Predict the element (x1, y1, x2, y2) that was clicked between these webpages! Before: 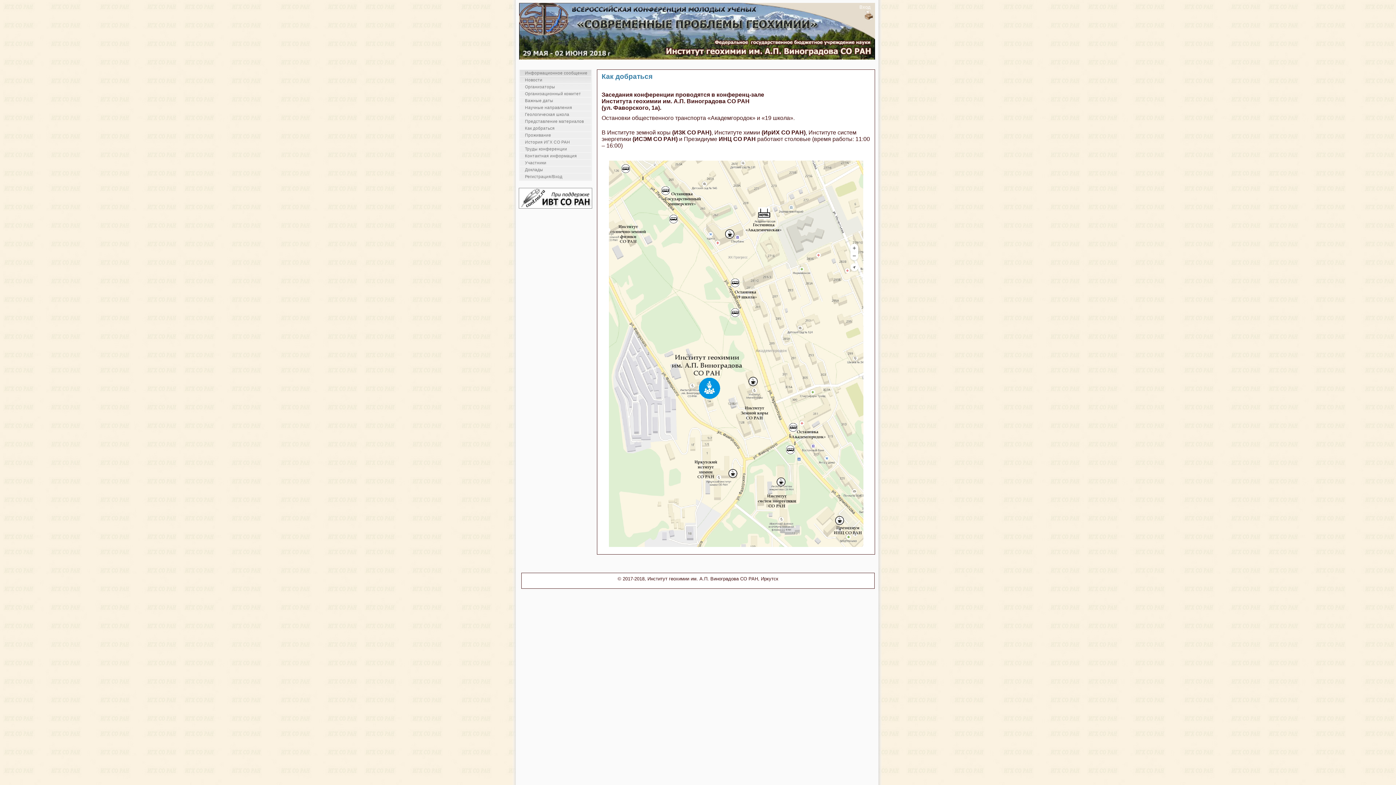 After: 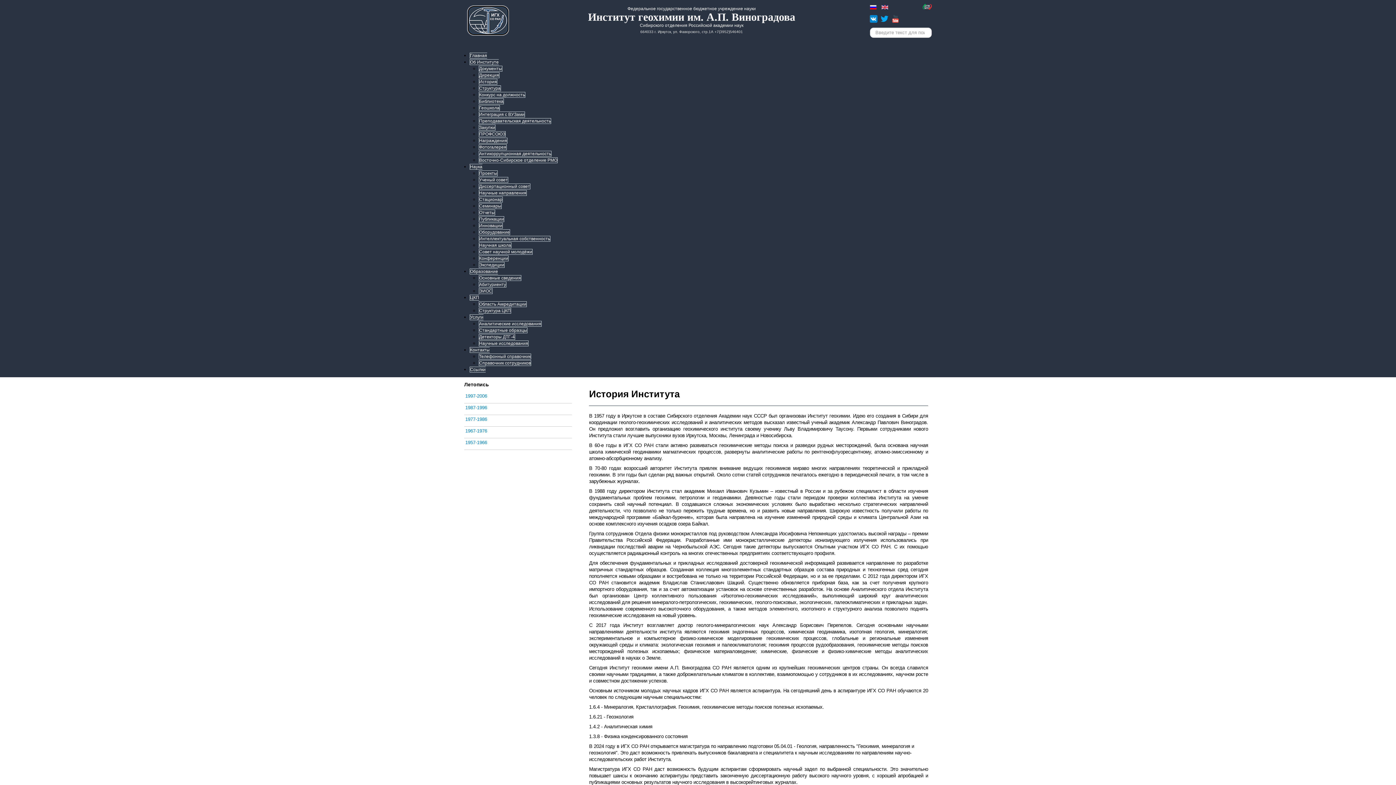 Action: label: История ИГХ СО РАН bbox: (520, 138, 591, 145)